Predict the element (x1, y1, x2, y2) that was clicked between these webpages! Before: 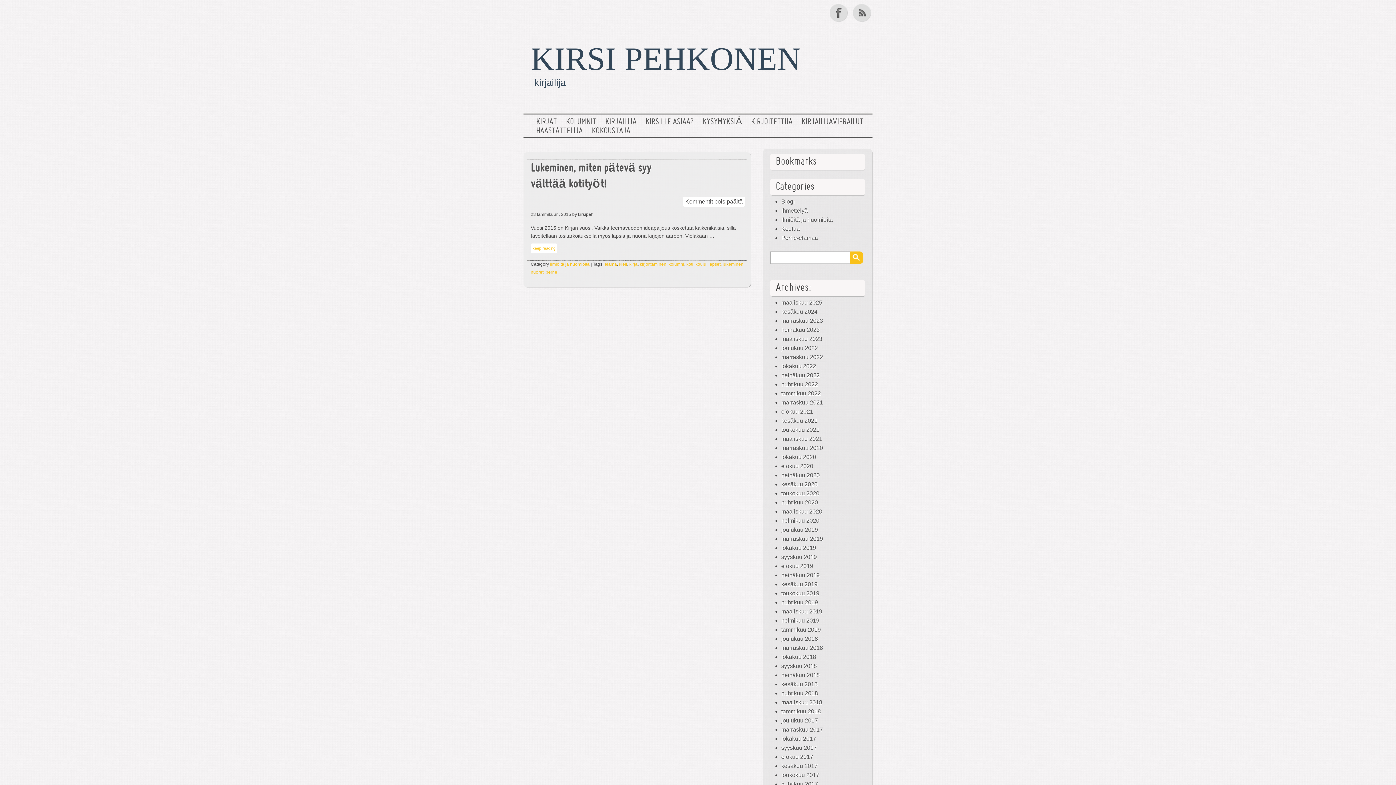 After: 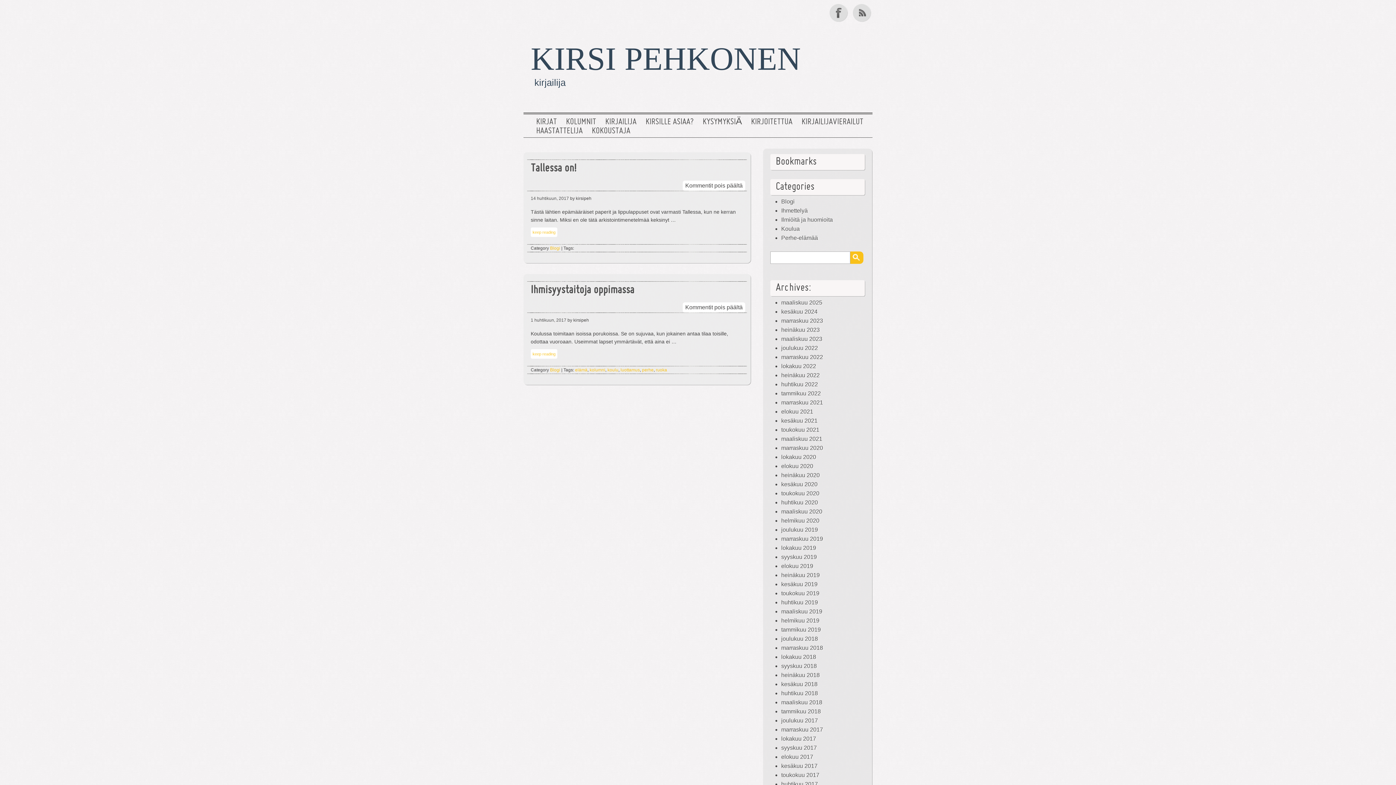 Action: label: huhtikuu 2017 bbox: (781, 781, 818, 787)